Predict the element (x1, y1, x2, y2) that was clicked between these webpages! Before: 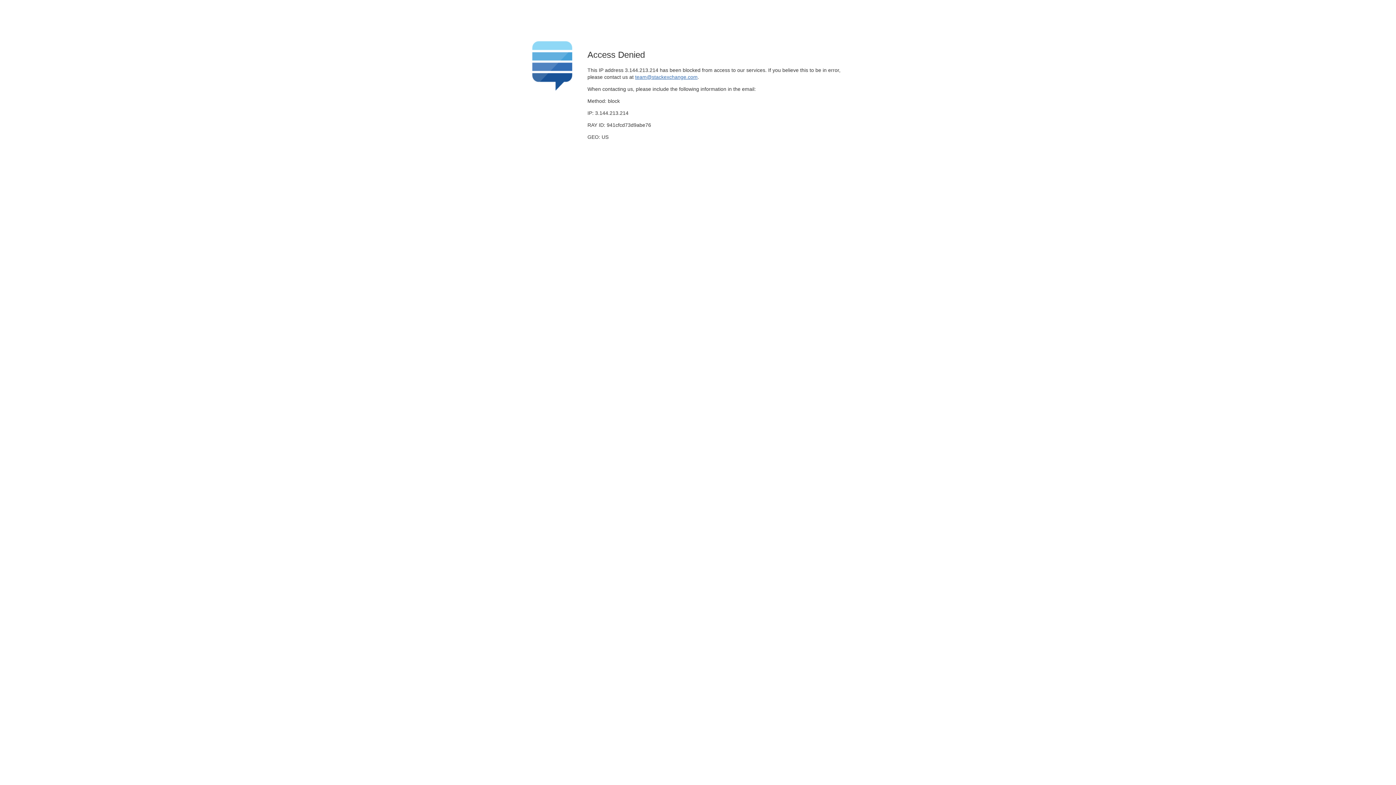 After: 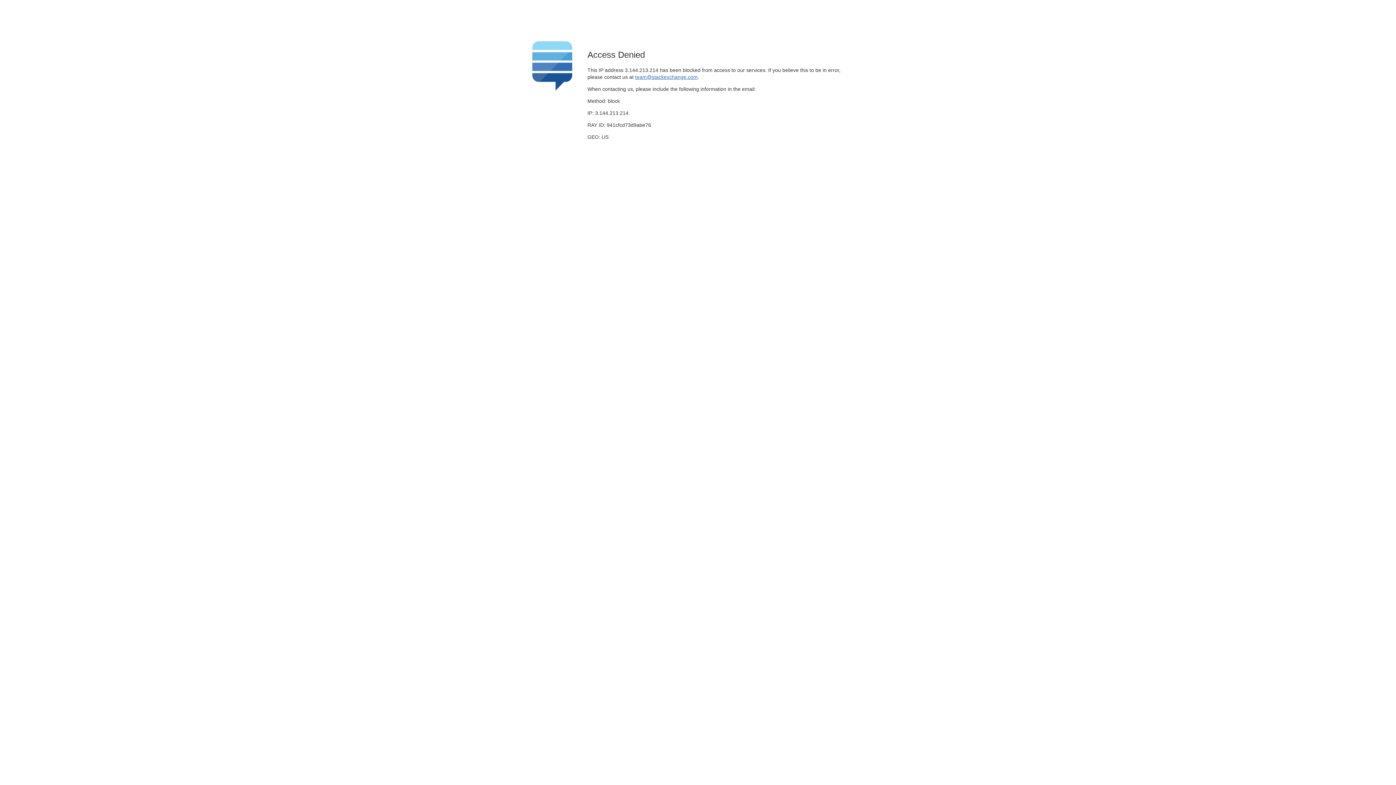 Action: bbox: (635, 74, 697, 79) label: team@stackexchange.com